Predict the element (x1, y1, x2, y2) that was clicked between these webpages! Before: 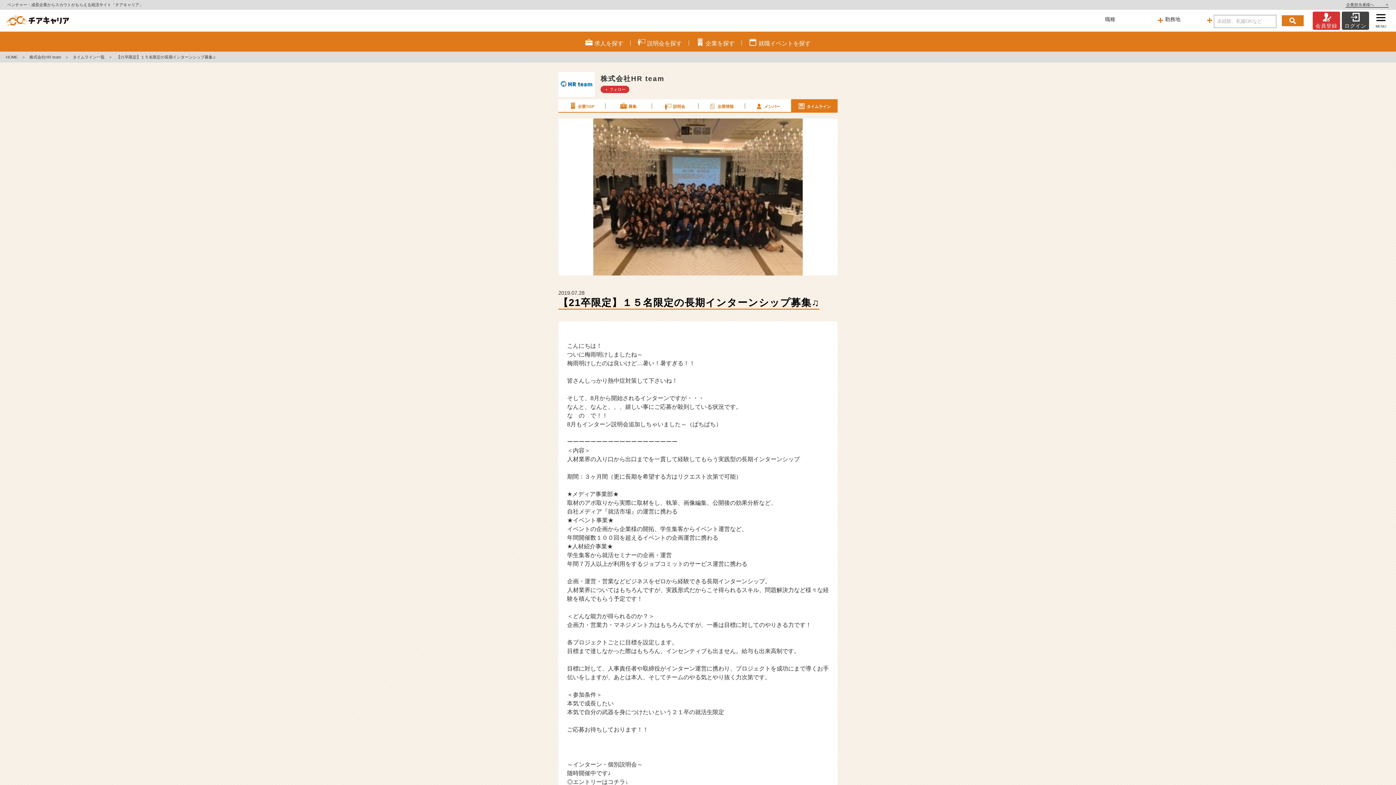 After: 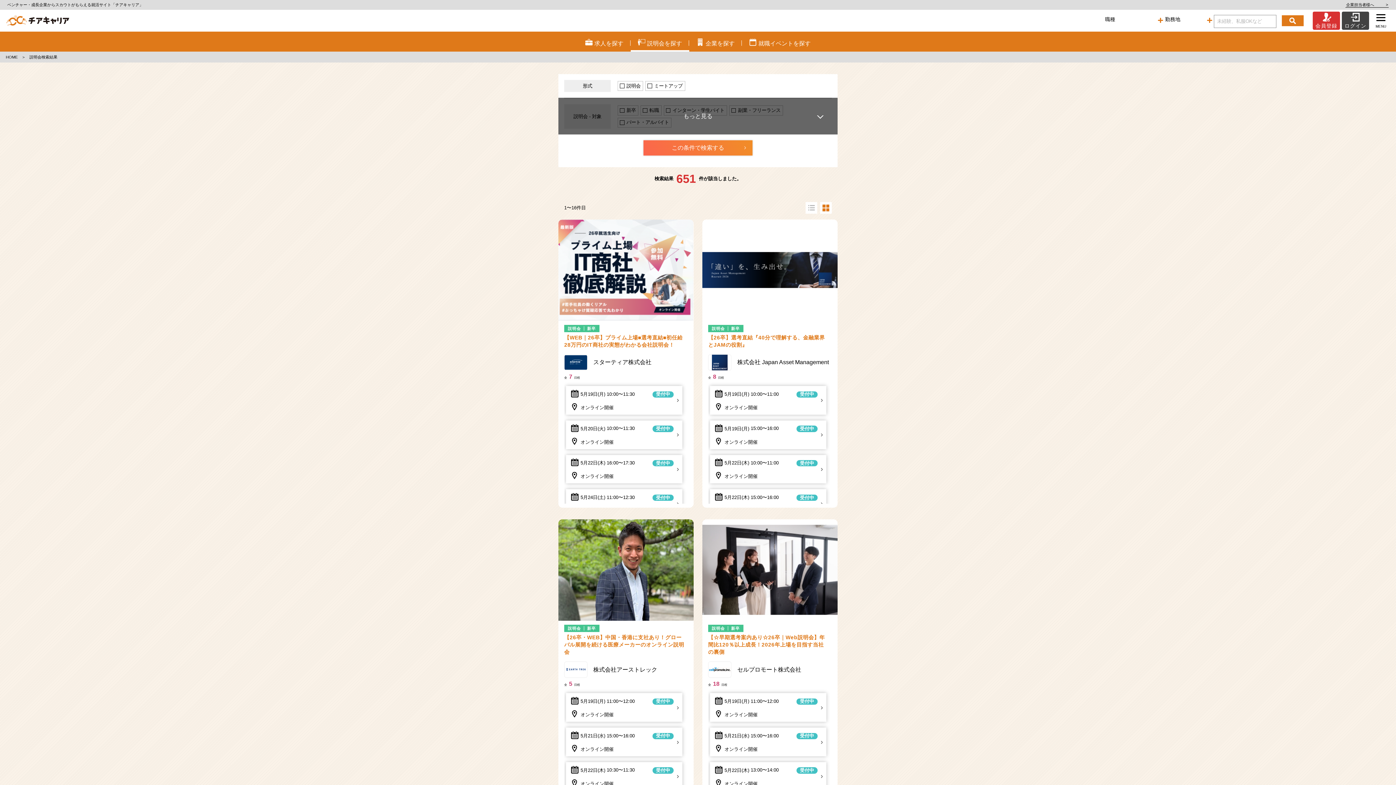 Action: label: 説明会を探す bbox: (630, 31, 689, 51)